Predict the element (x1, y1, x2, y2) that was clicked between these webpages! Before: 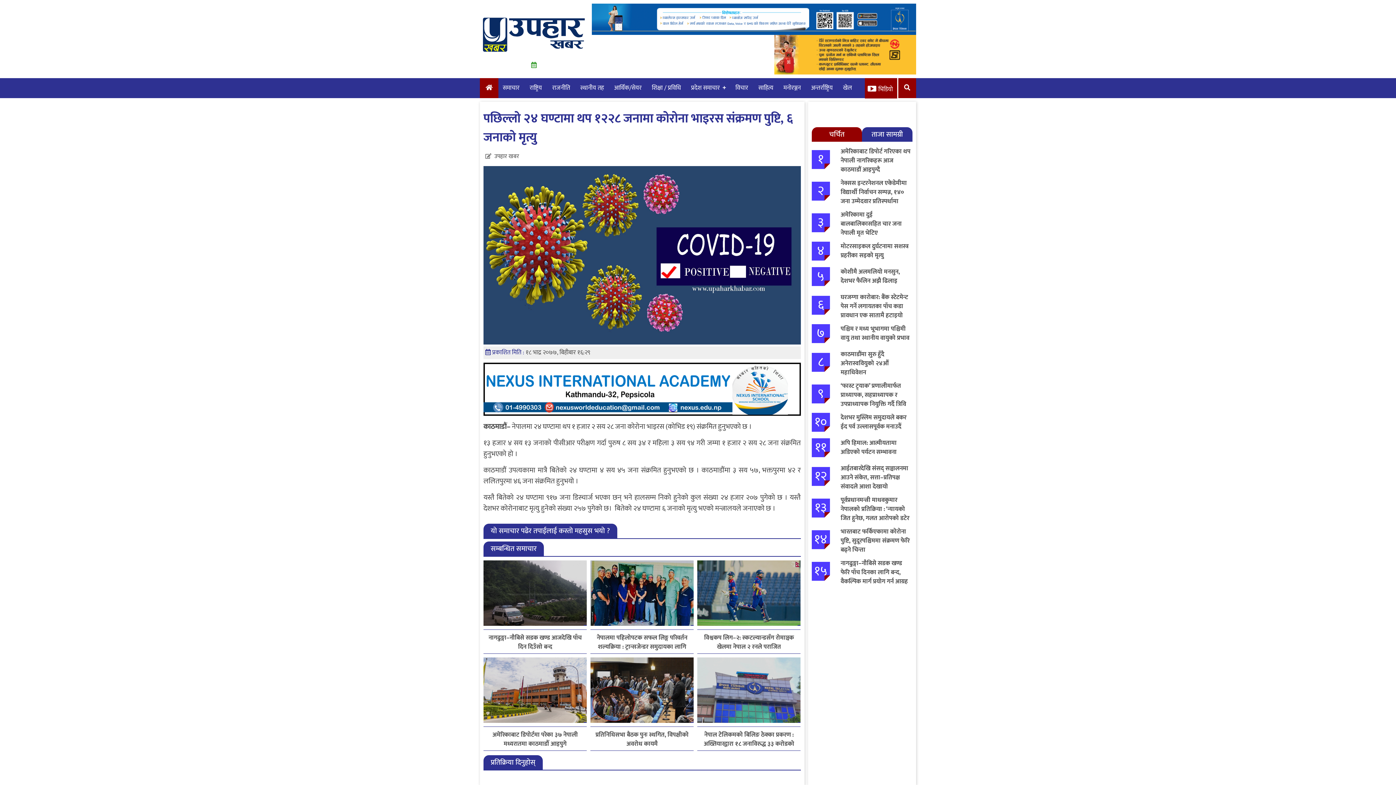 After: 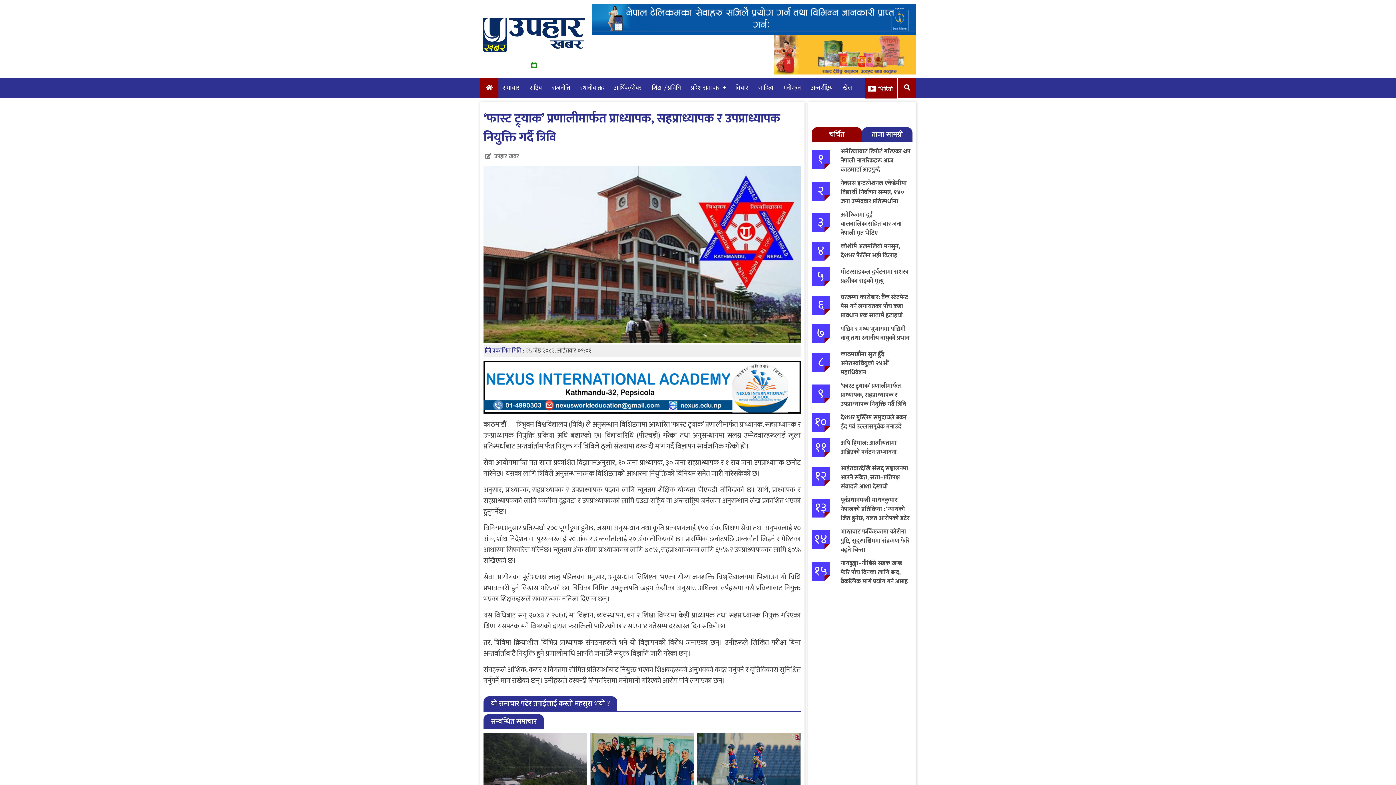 Action: label: ‘फास्ट ट्र्याक’ प्रणालीमार्फत प्राध्यापक, सहप्राध्यापक र उपप्राध्यापक नियुक्ति गर्दै त्रिवि bbox: (840, 381, 906, 409)